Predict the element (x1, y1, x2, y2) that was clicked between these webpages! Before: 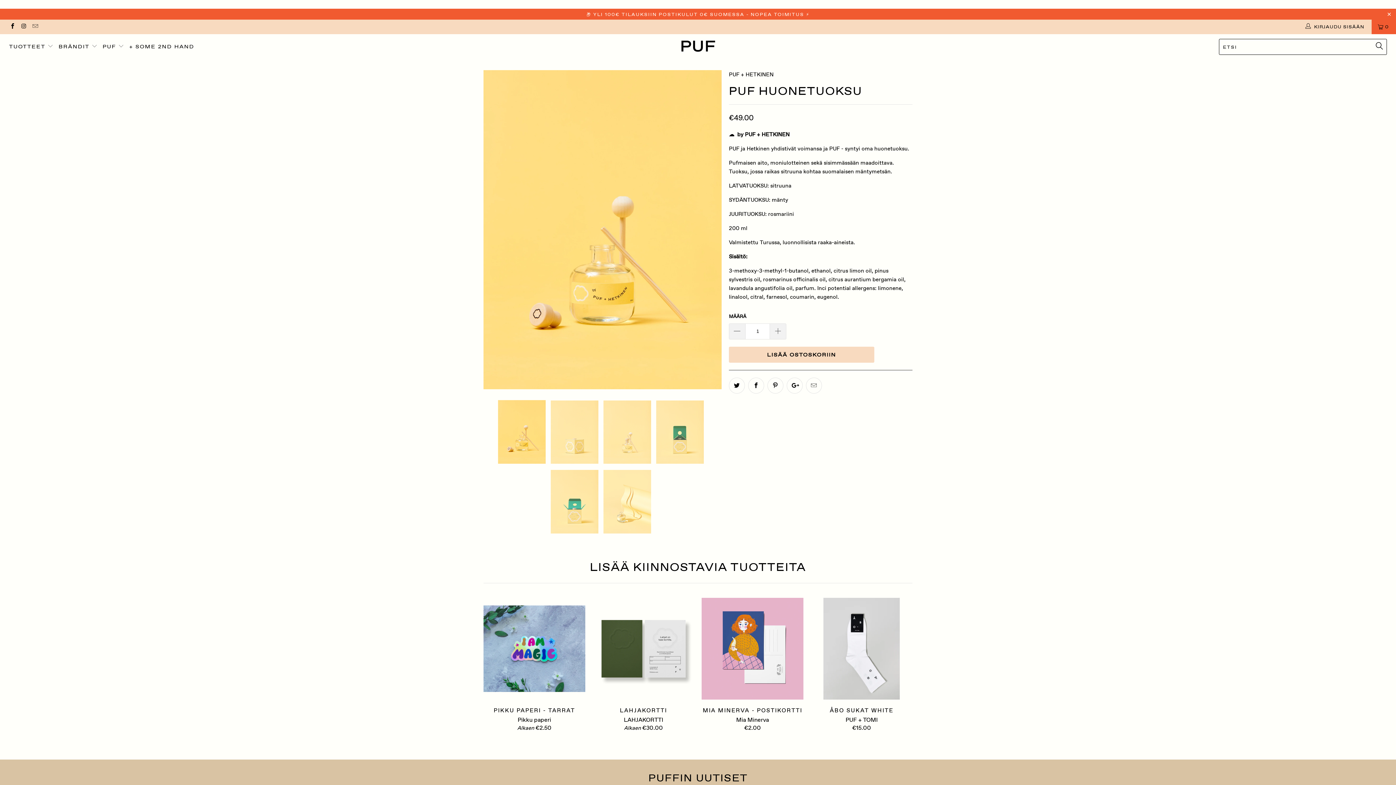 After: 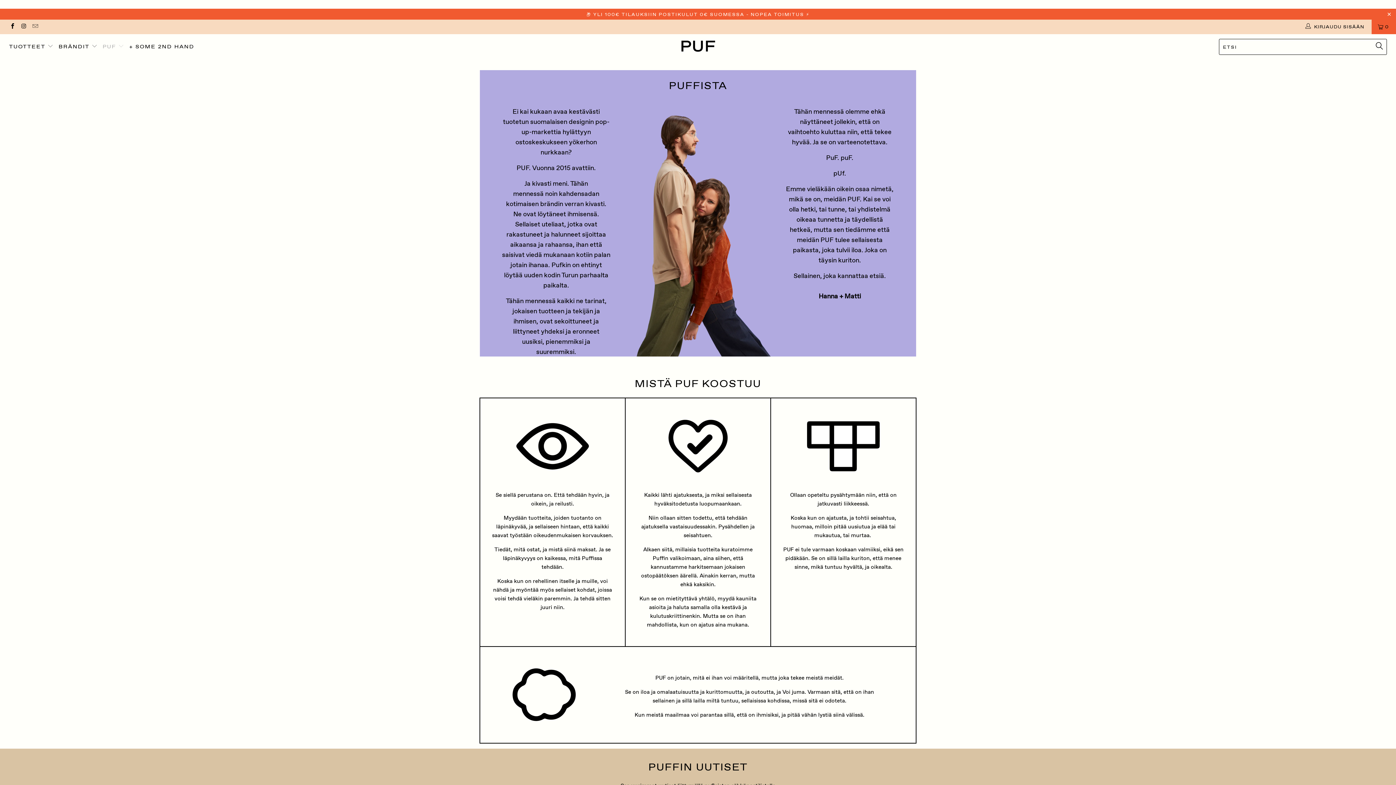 Action: bbox: (102, 37, 124, 55) label: PUF 